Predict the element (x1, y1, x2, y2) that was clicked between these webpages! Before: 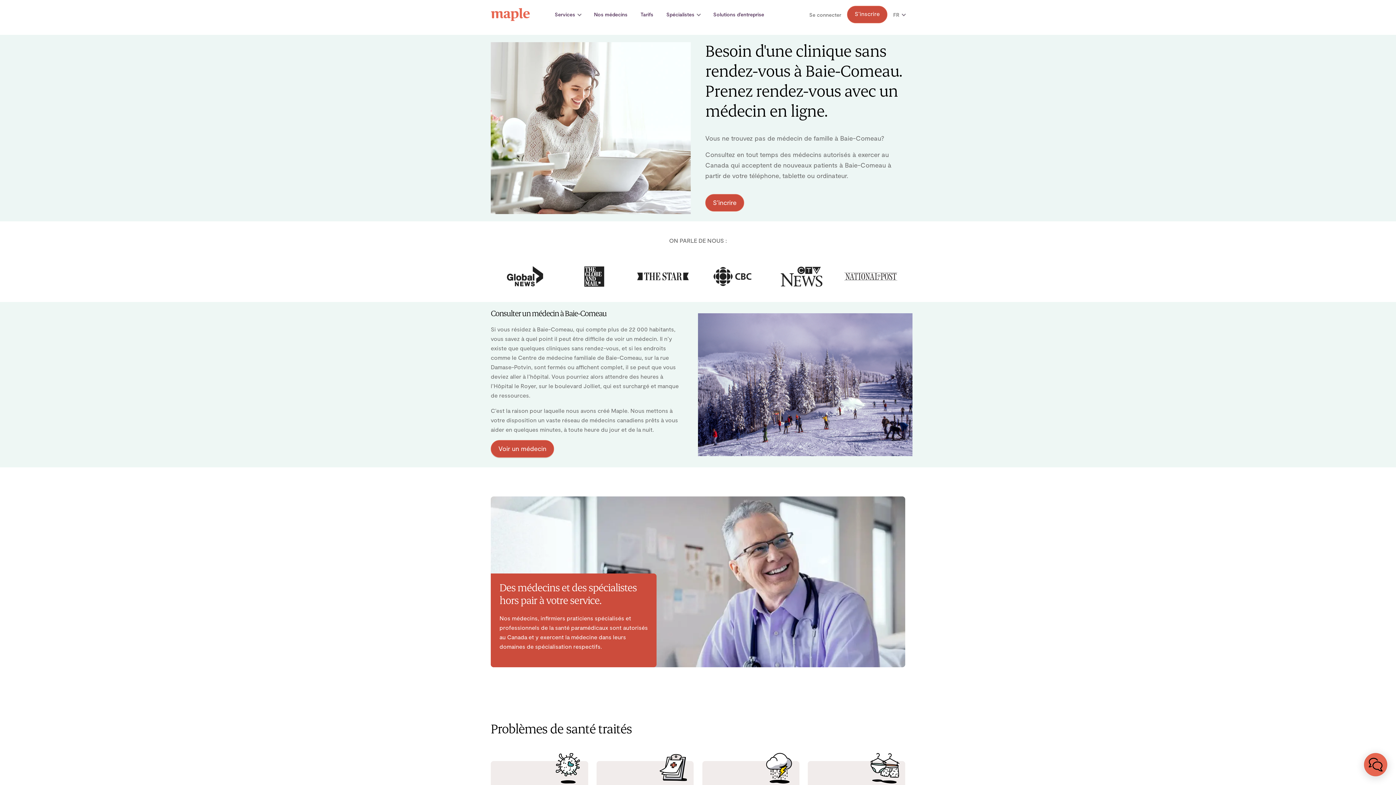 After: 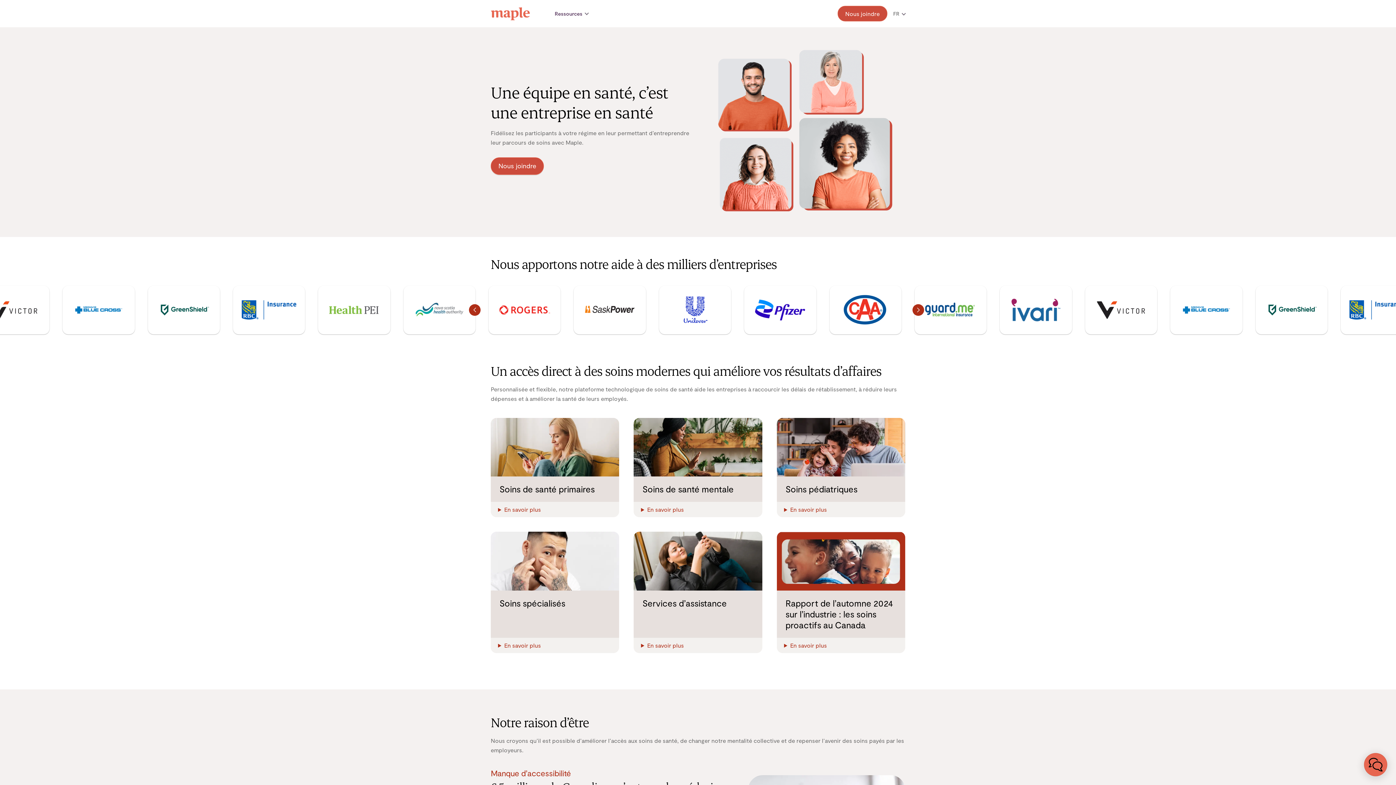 Action: label: Solutions d’entreprise bbox: (713, 11, 764, 17)